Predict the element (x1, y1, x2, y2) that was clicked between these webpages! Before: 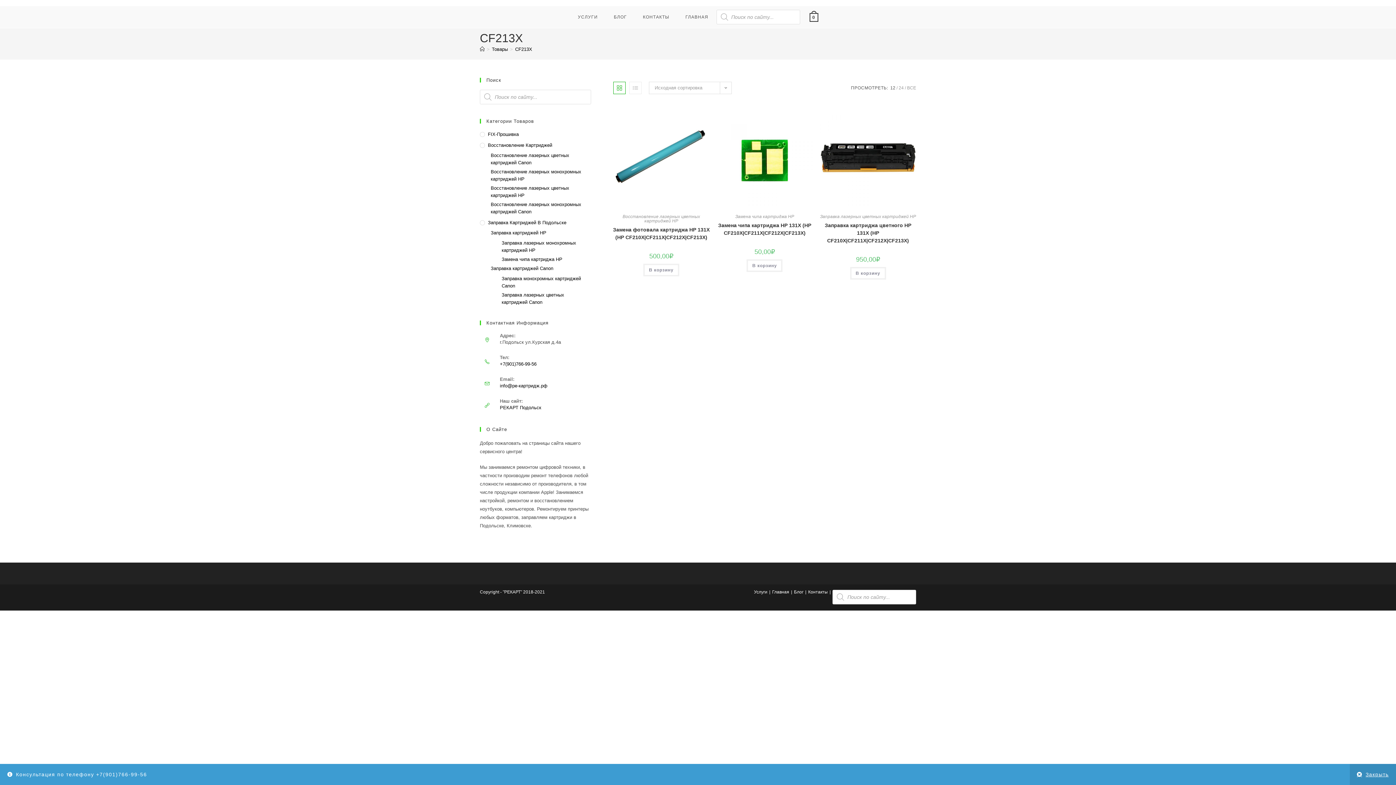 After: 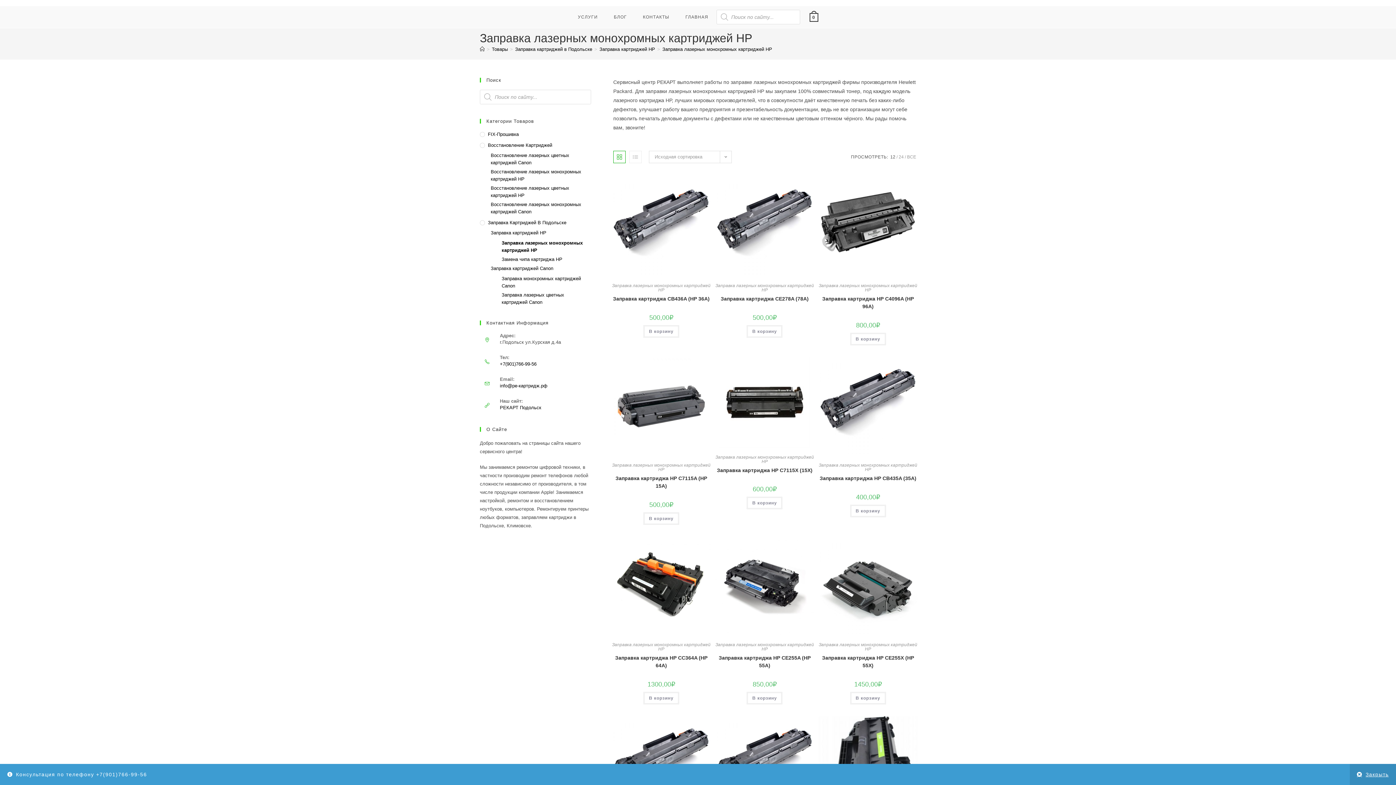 Action: label: Заправка лазерных монохромных картриджей HP bbox: (501, 239, 591, 254)